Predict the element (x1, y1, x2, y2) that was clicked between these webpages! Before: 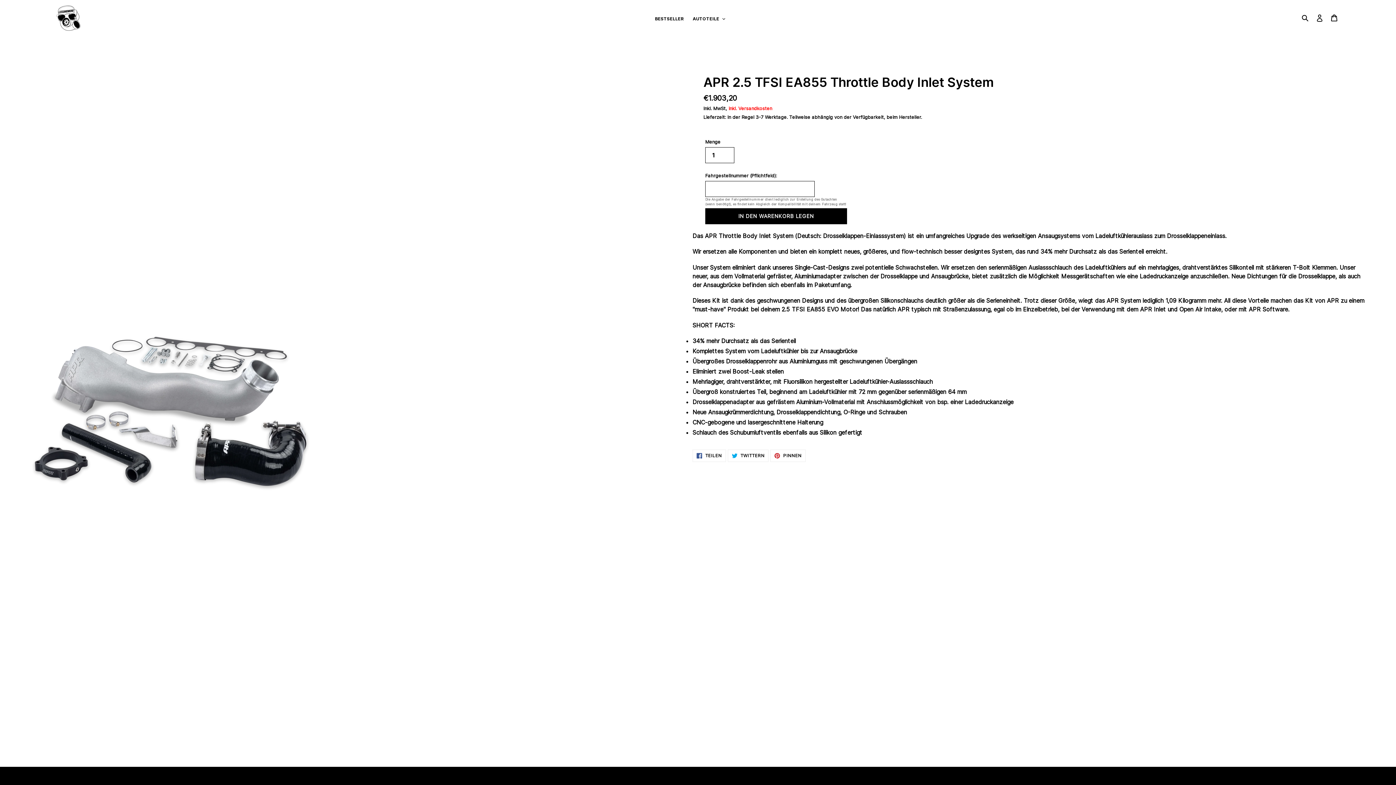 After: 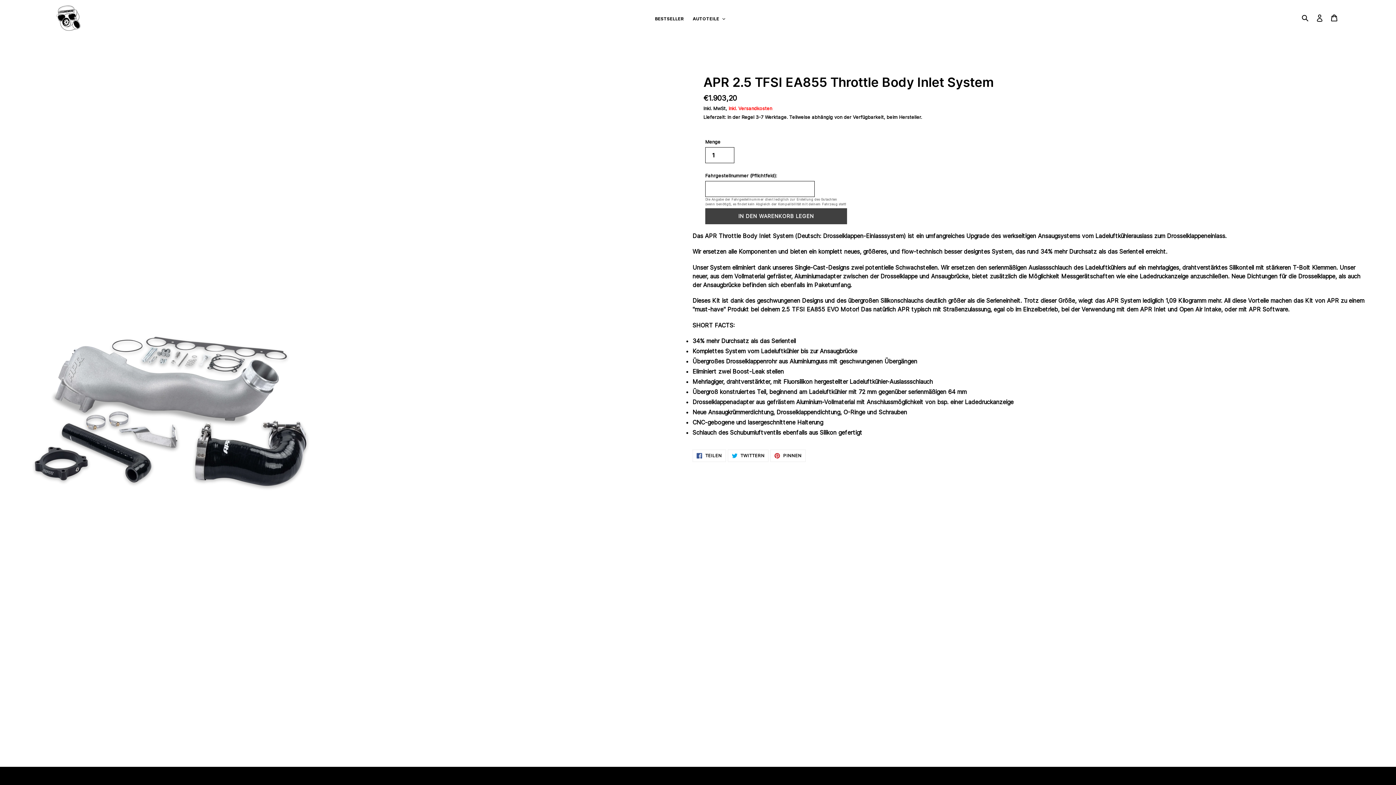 Action: label: In den Warenkorb legen bbox: (705, 208, 847, 224)